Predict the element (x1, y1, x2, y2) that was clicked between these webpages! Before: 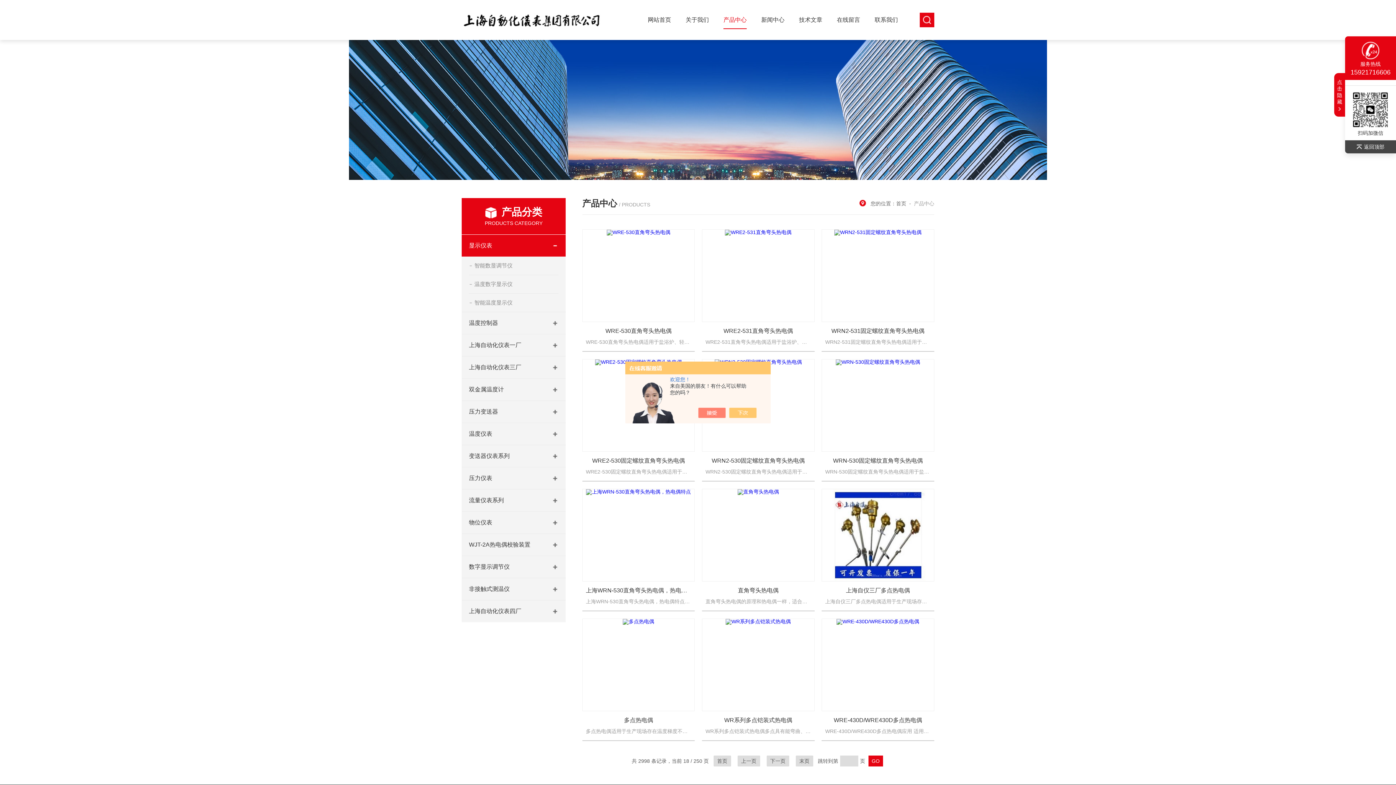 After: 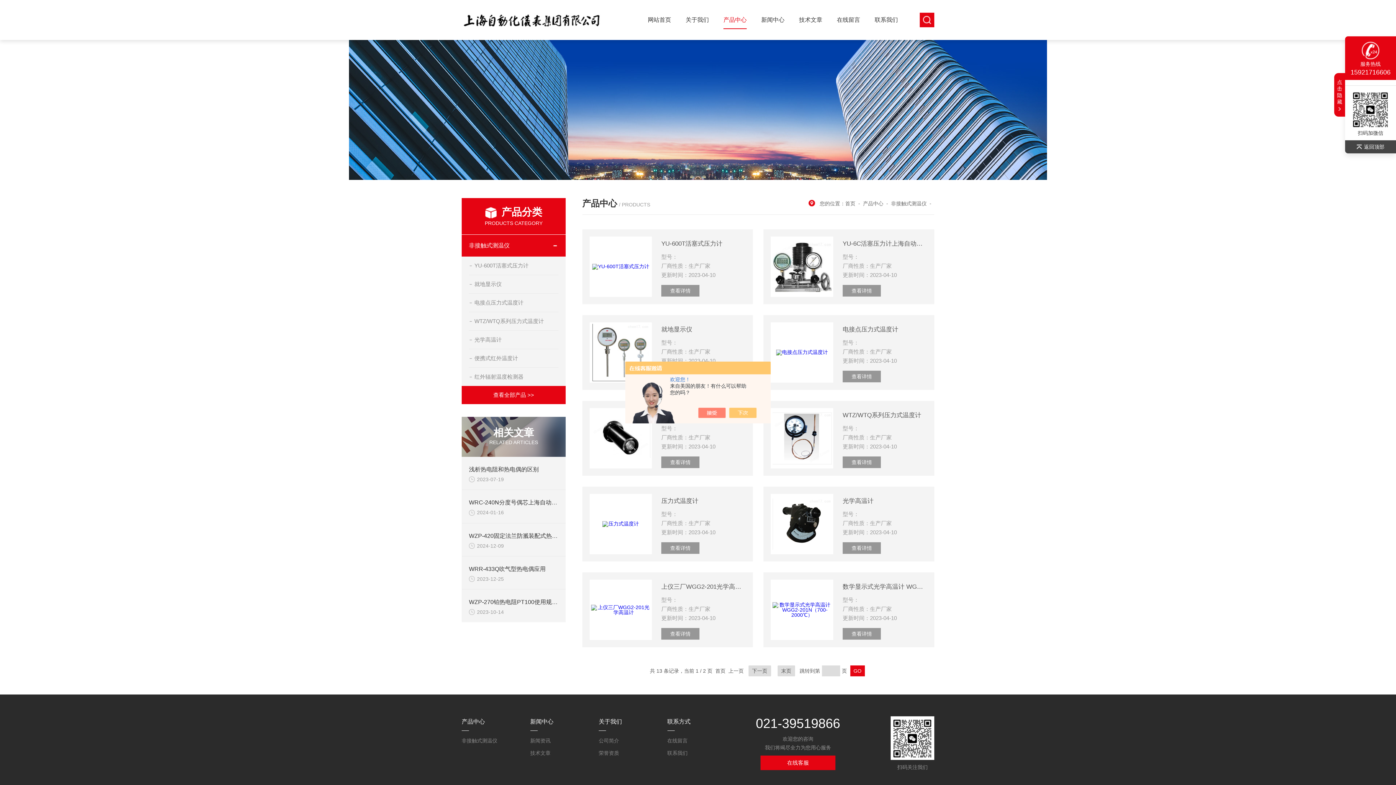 Action: bbox: (461, 578, 545, 600) label: 非接触式测温仪